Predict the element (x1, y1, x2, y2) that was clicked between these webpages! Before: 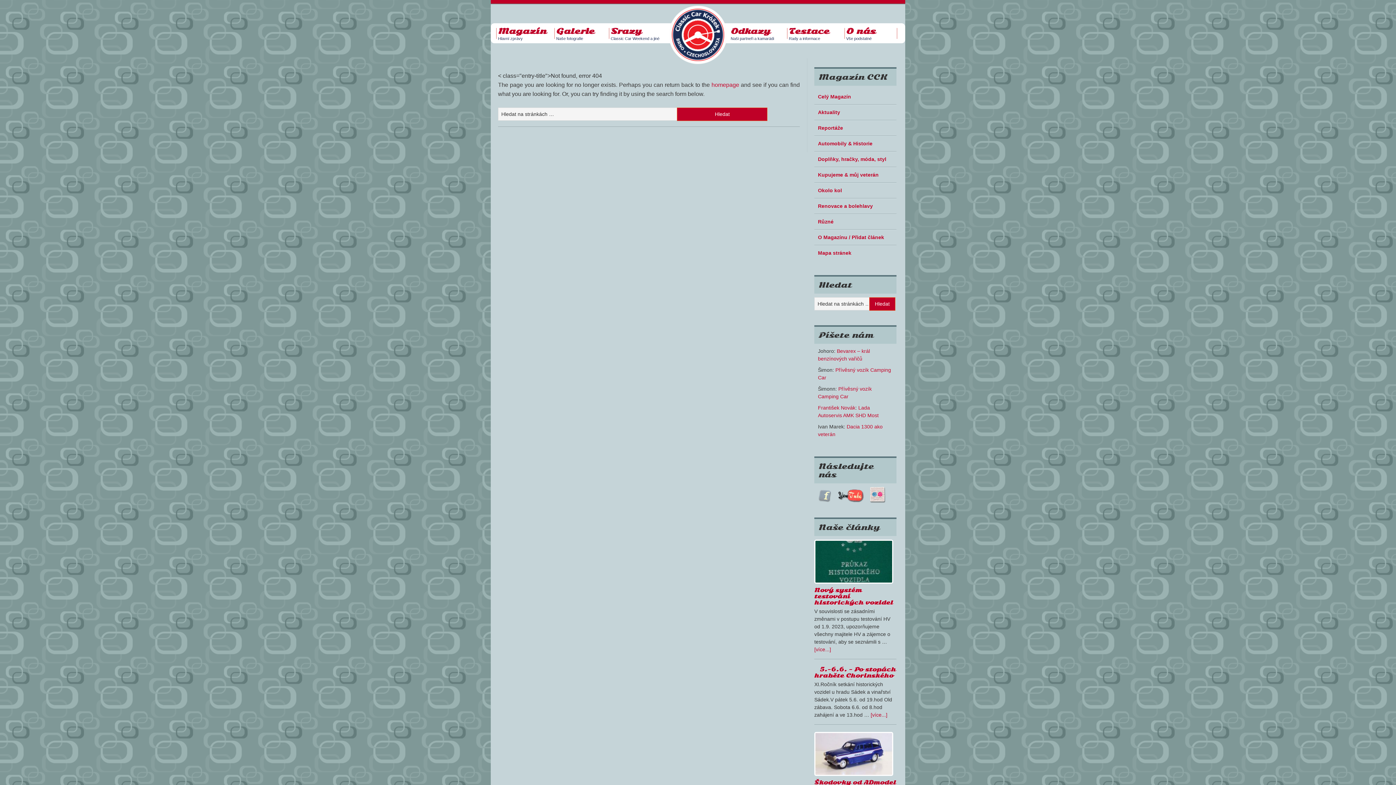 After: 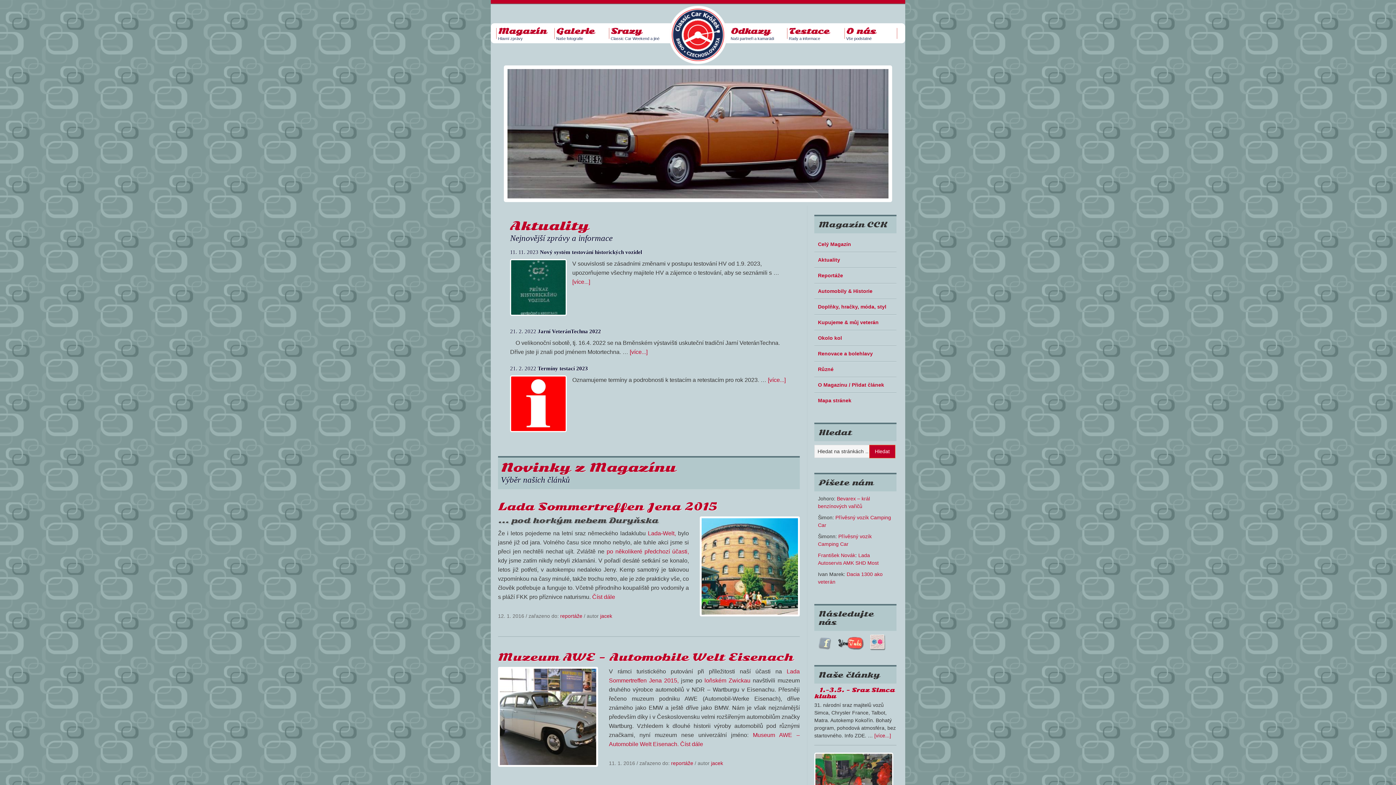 Action: label: homepage bbox: (711, 81, 739, 88)